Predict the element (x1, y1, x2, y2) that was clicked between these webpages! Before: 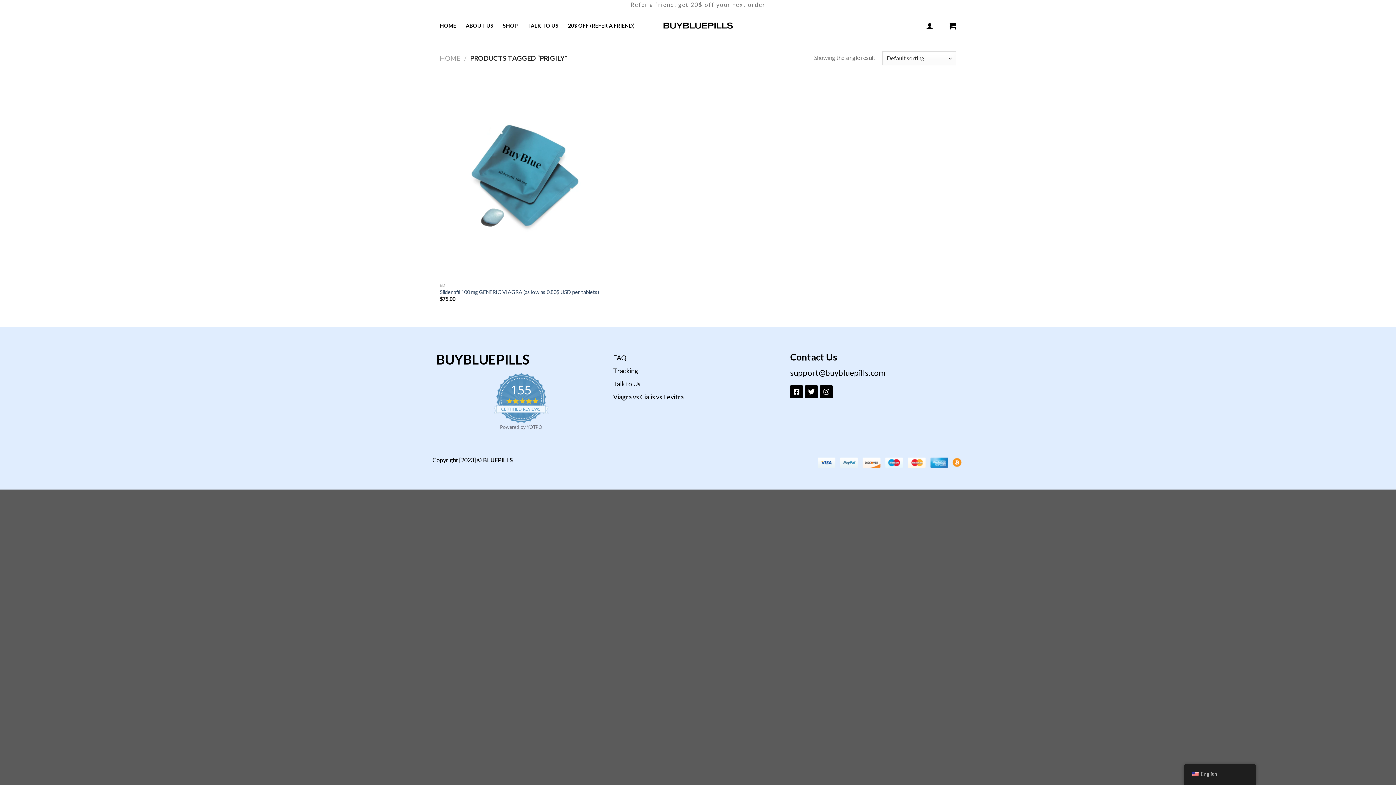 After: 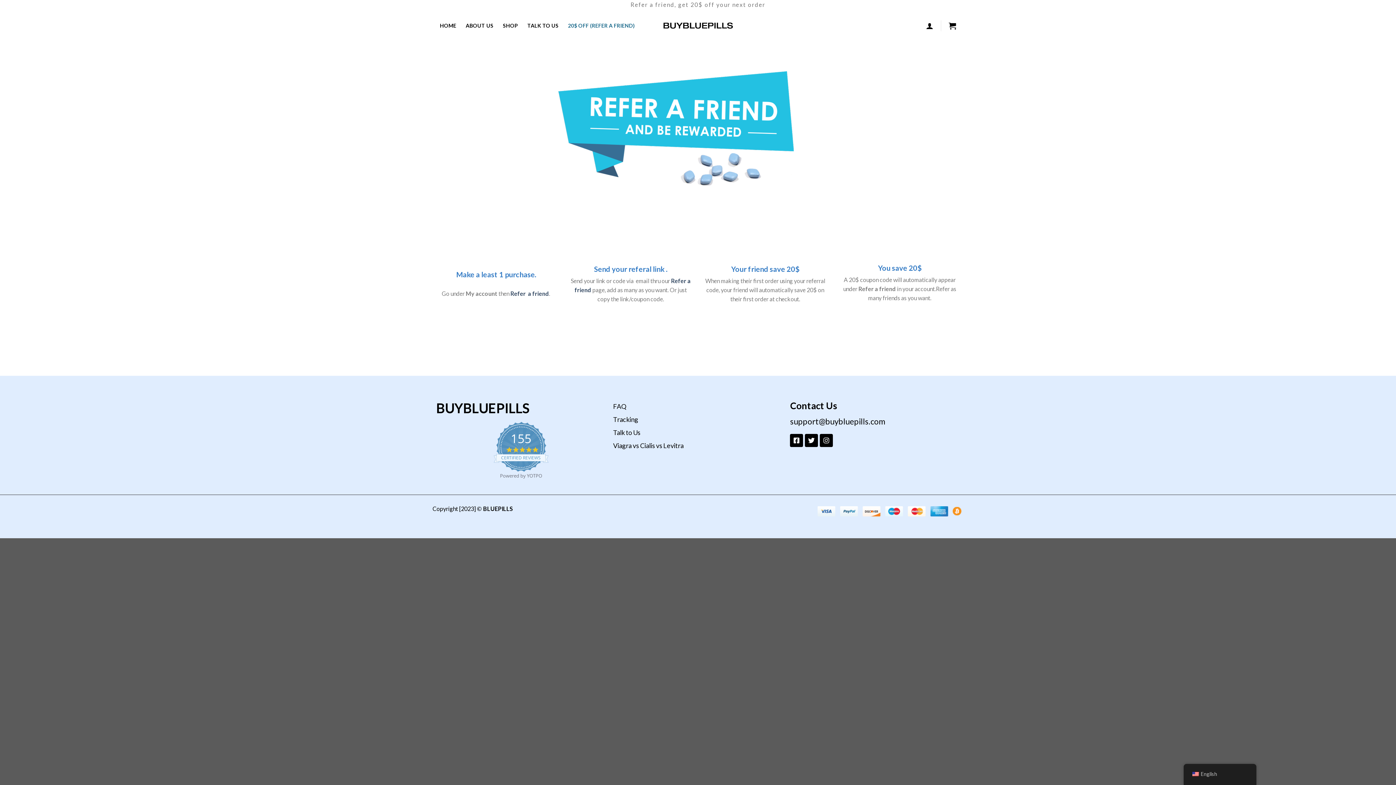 Action: bbox: (568, 19, 635, 32) label: 20$ OFF (REFER A FRIEND)